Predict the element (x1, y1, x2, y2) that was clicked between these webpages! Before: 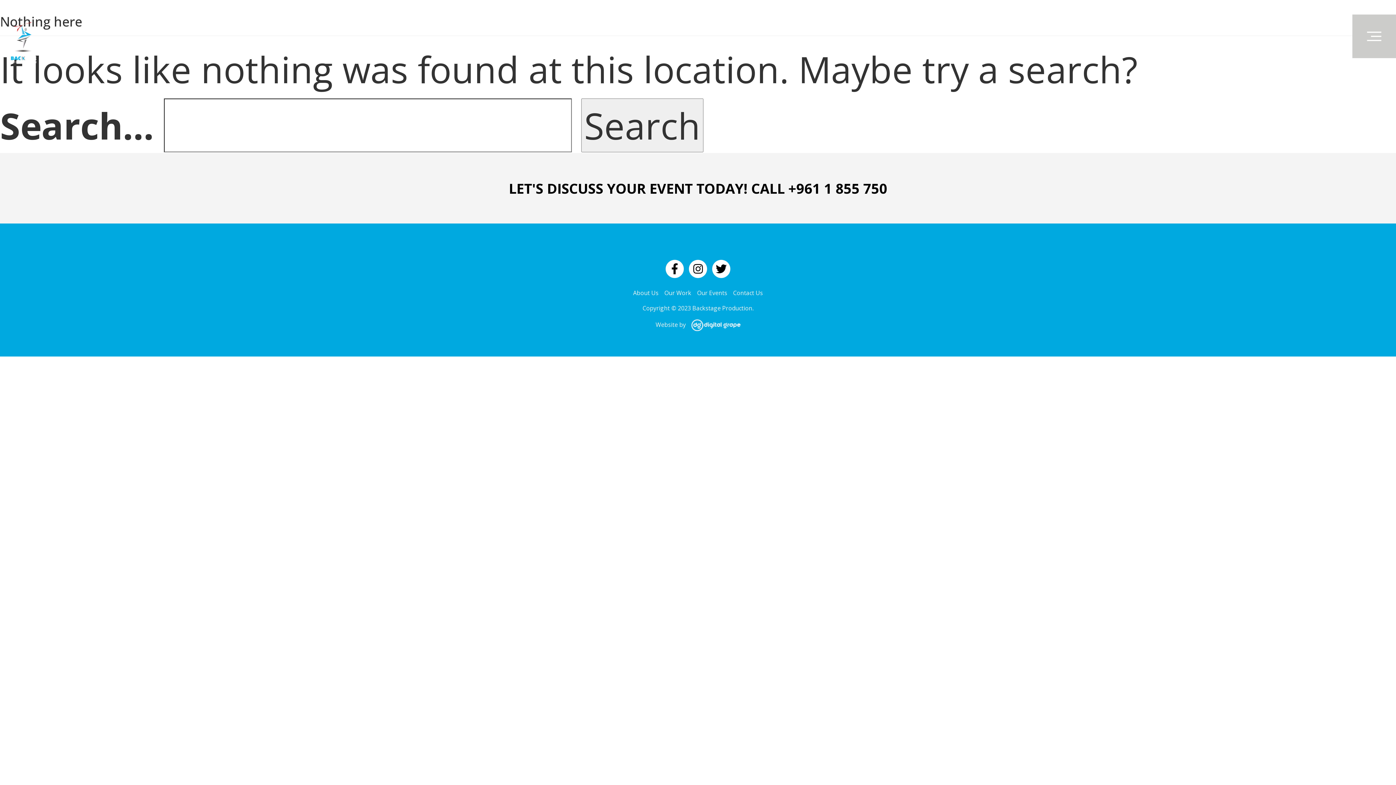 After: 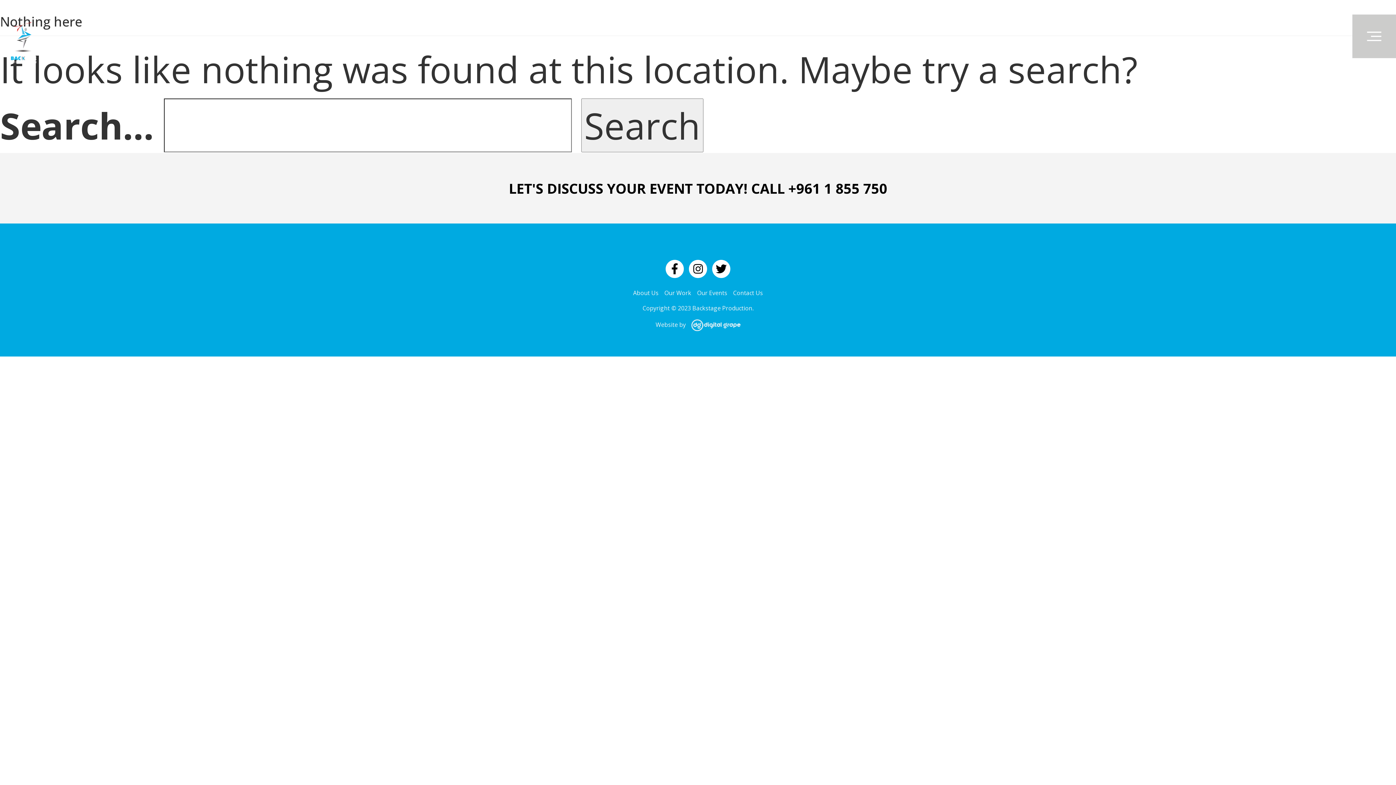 Action: bbox: (686, 320, 740, 328)